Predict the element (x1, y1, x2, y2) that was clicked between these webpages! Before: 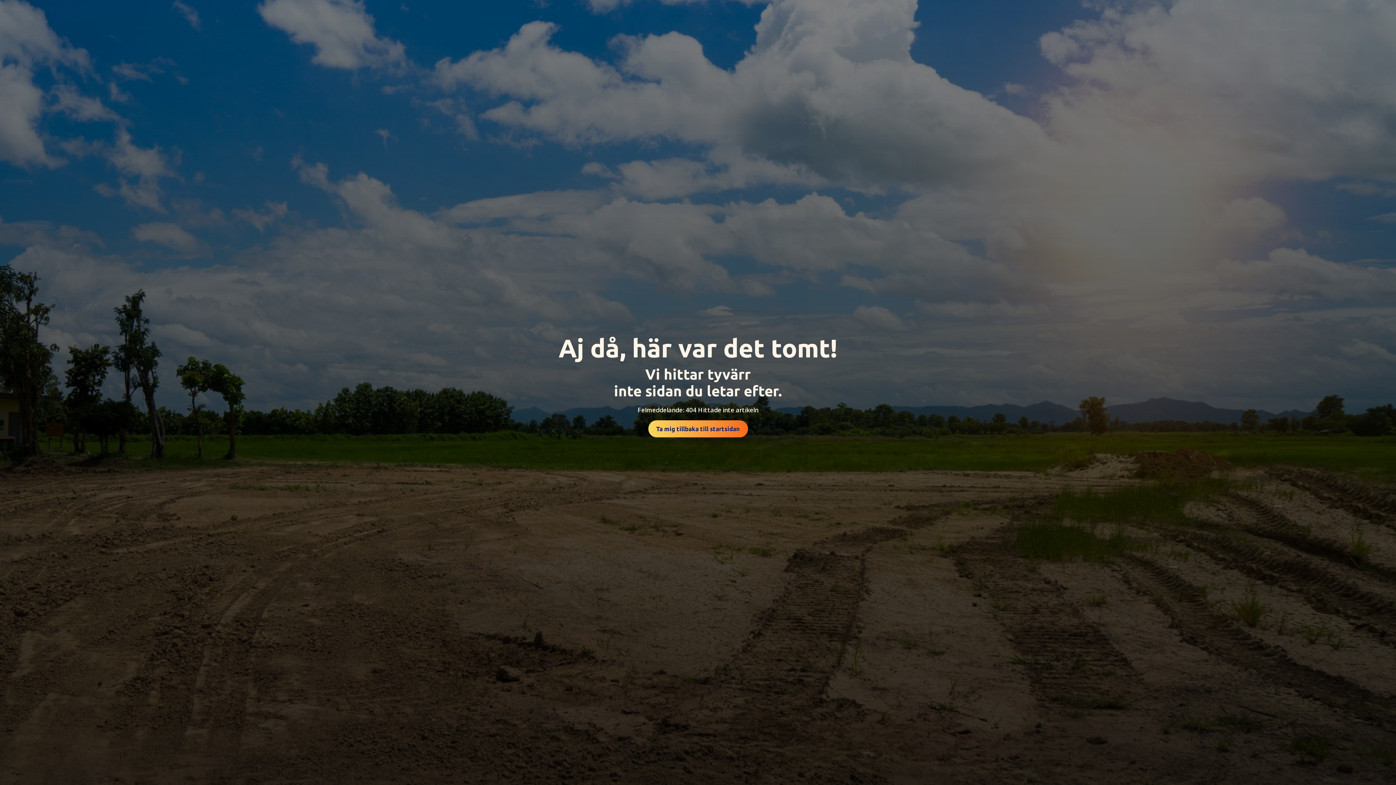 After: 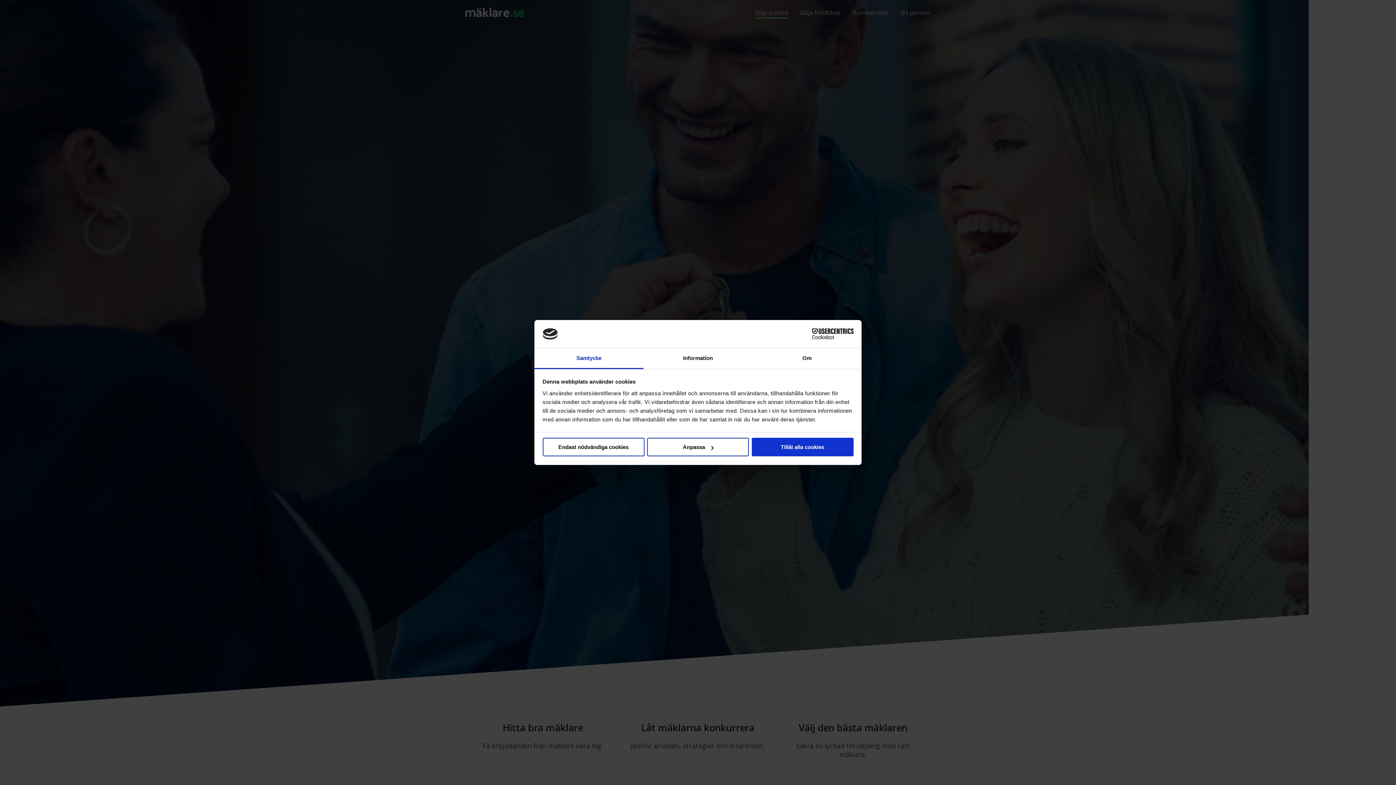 Action: bbox: (648, 420, 748, 437) label: Ta mig tillbaka till startsidan